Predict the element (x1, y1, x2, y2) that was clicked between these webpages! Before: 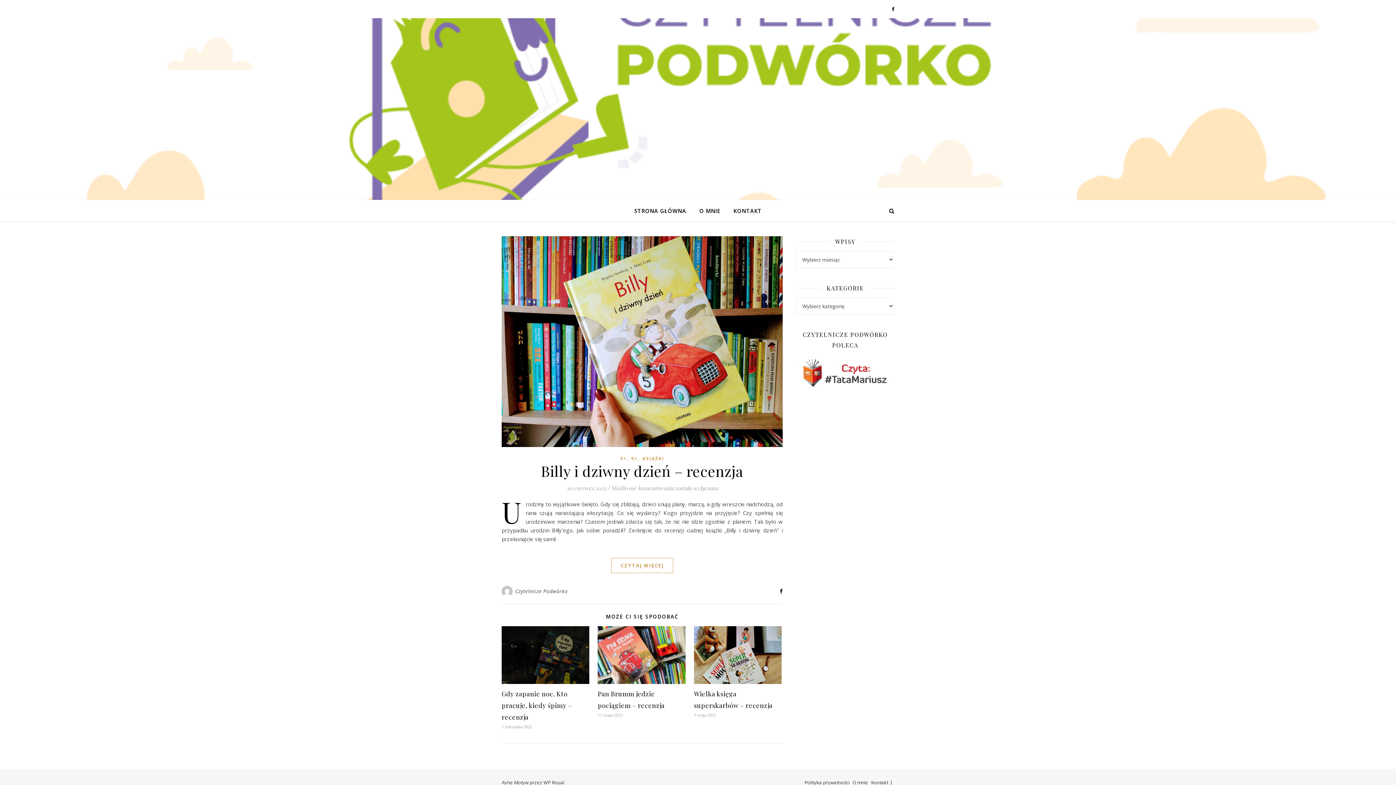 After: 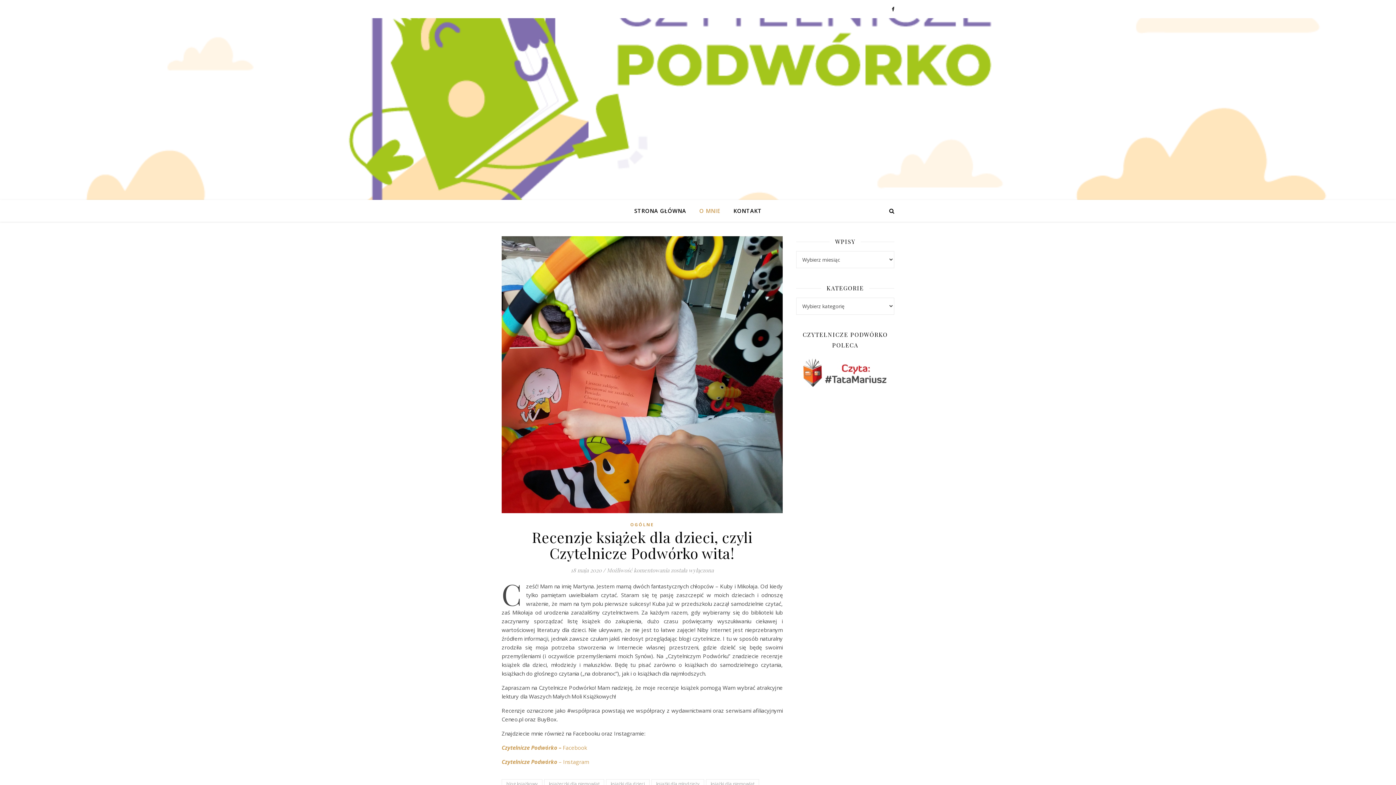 Action: bbox: (693, 200, 726, 221) label: O MNIE